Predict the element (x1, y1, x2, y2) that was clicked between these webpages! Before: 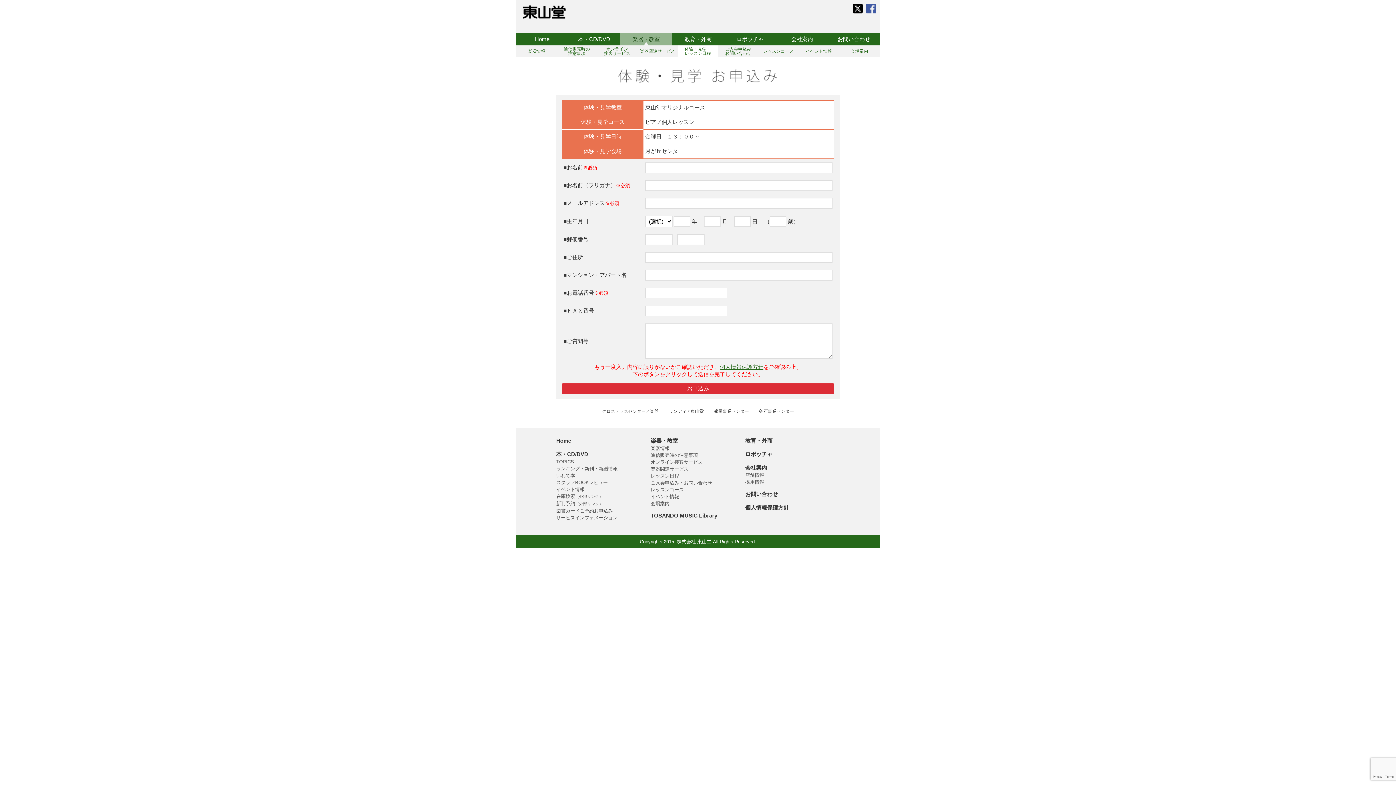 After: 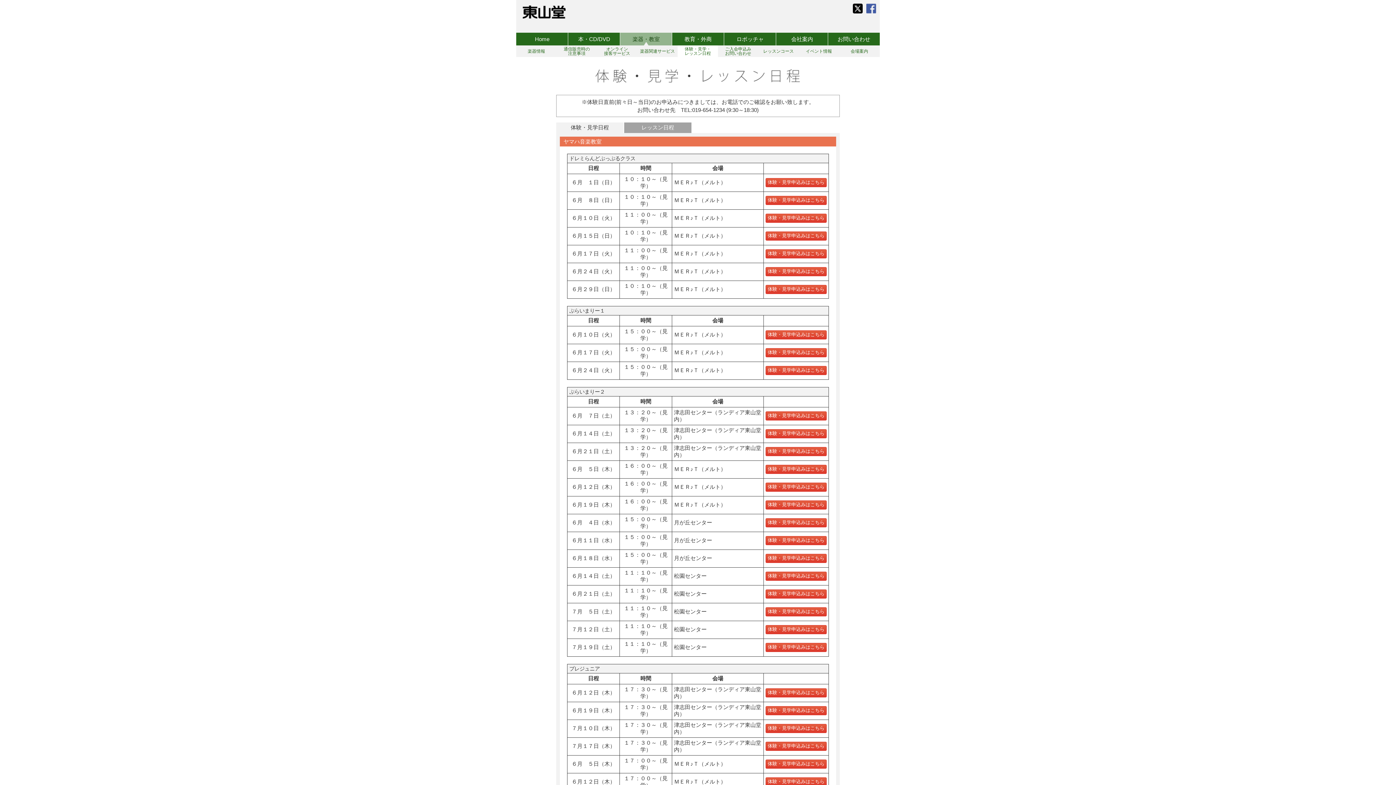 Action: label: 体験・見学・
レッスン日程 bbox: (677, 45, 718, 57)